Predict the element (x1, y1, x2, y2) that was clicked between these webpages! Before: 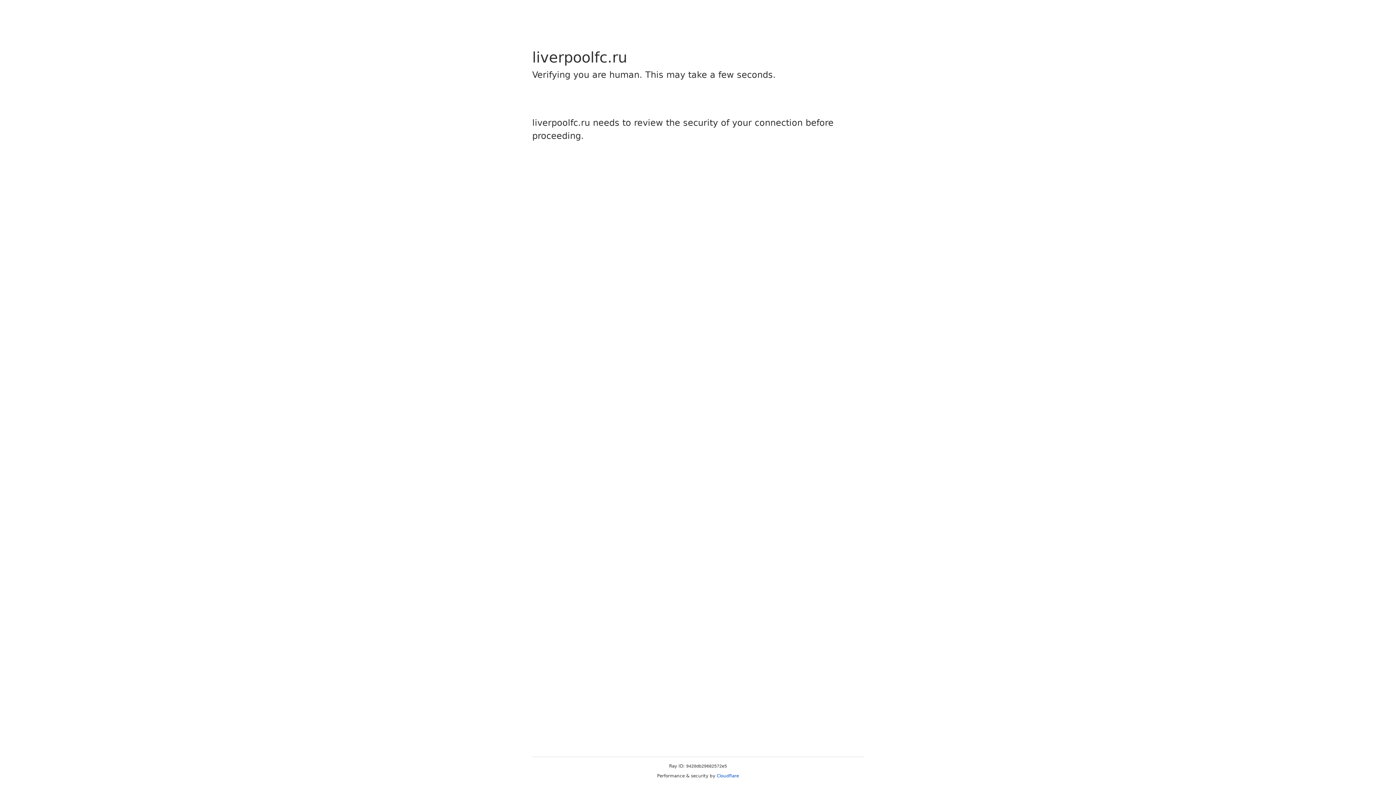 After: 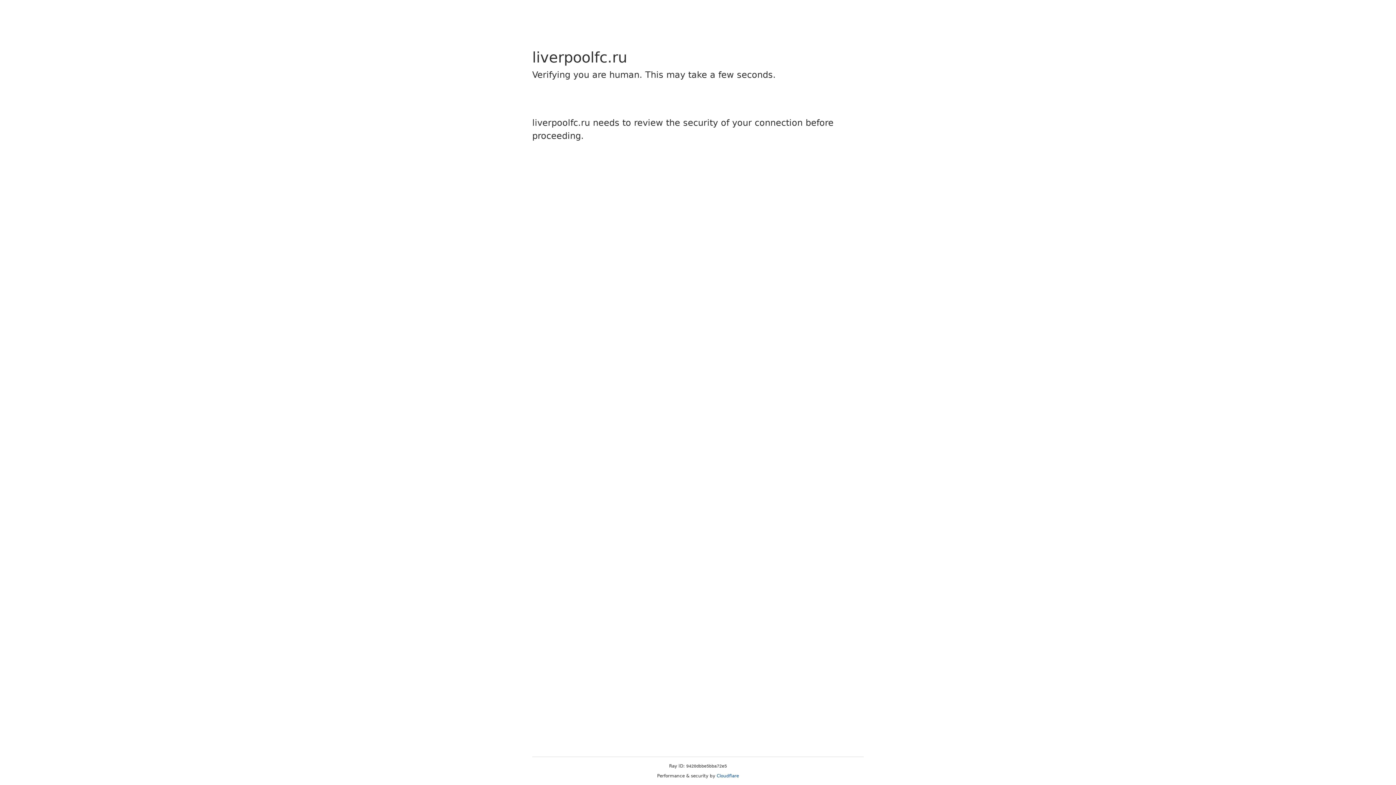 Action: label: Cloudflare bbox: (716, 773, 739, 778)